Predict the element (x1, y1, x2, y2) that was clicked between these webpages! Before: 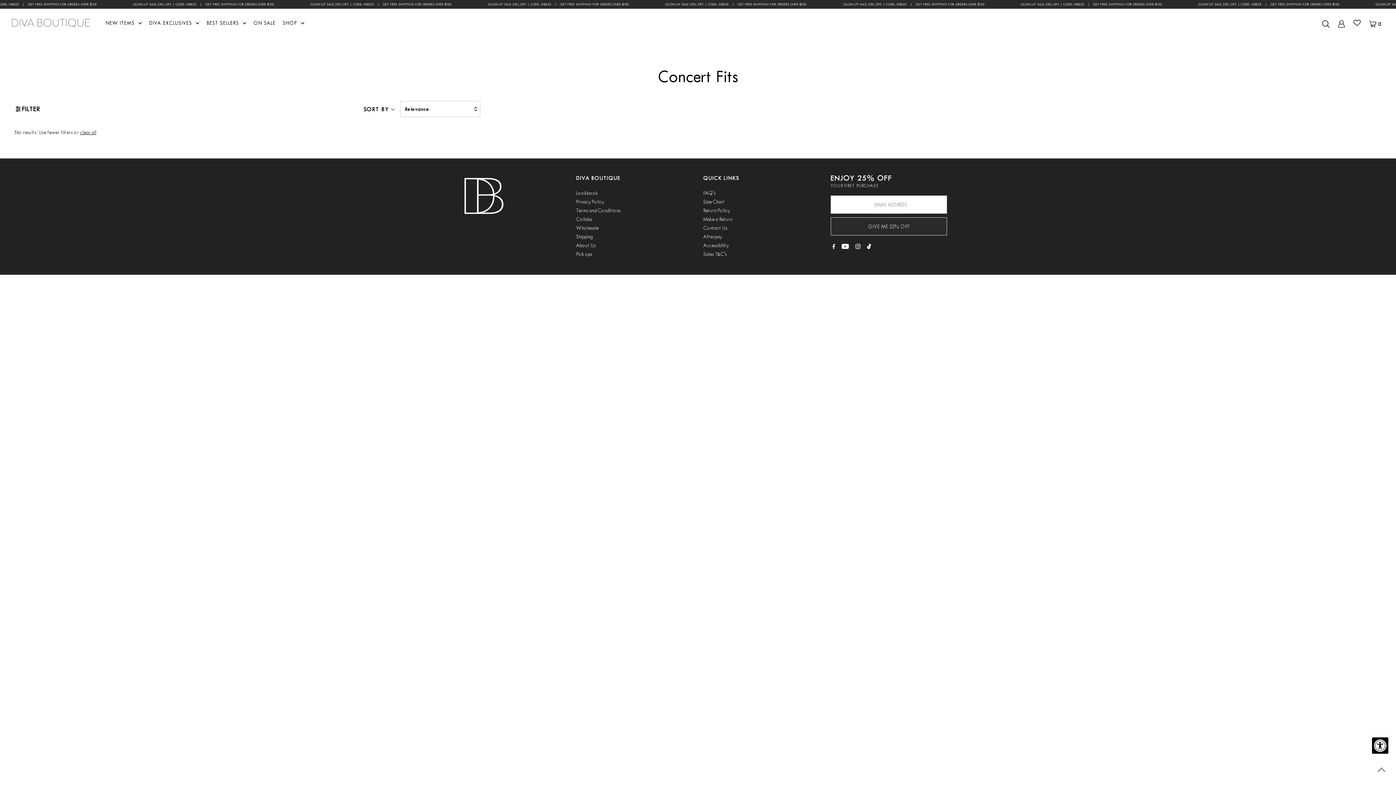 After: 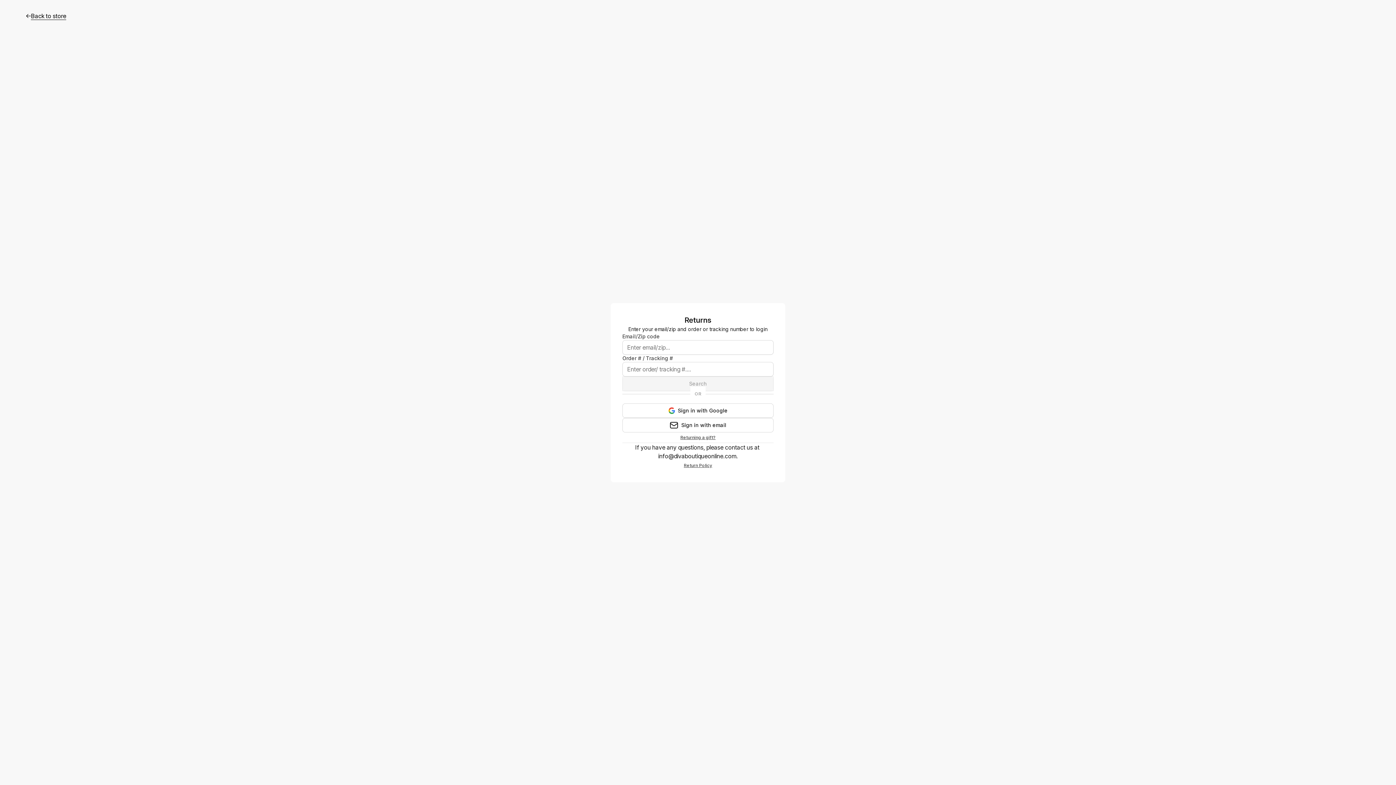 Action: bbox: (703, 216, 732, 222) label: Make a Return